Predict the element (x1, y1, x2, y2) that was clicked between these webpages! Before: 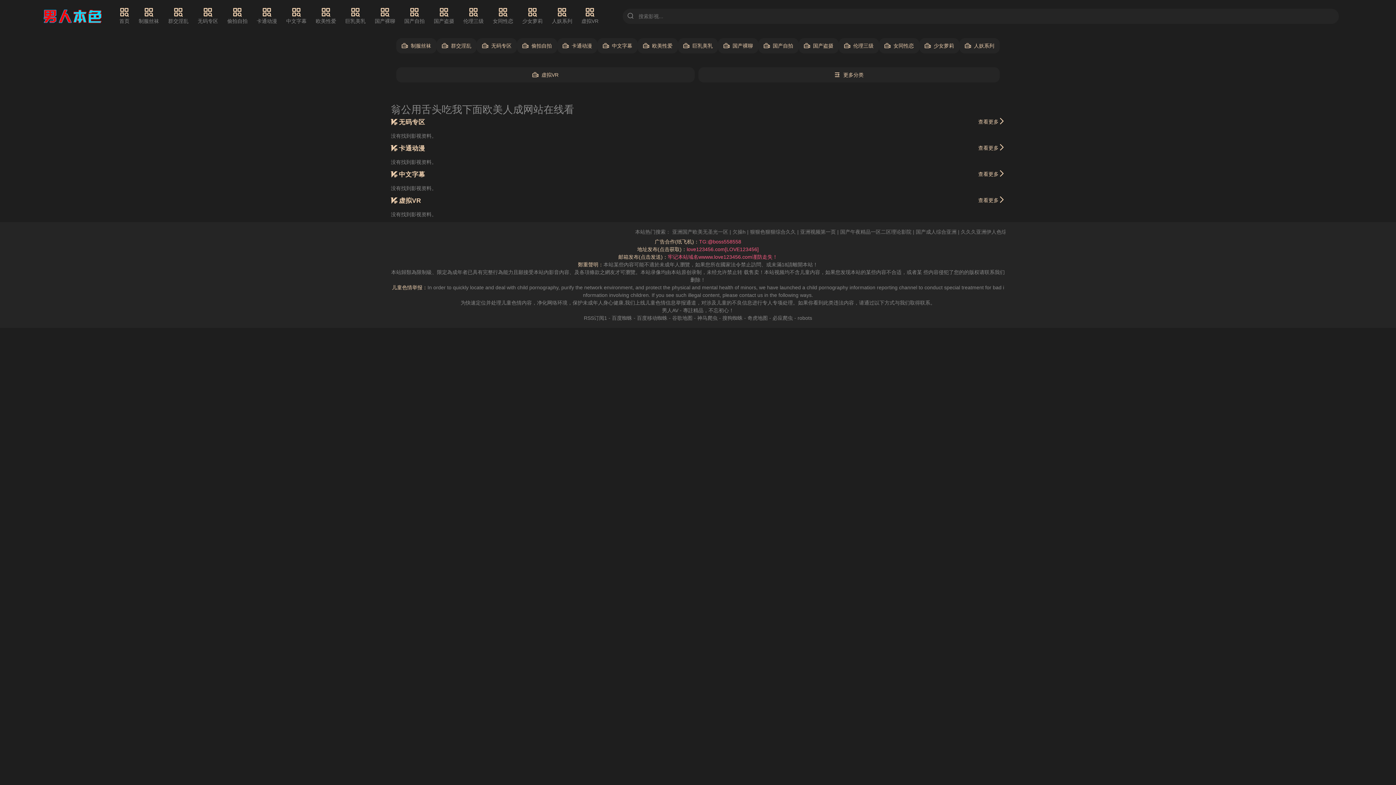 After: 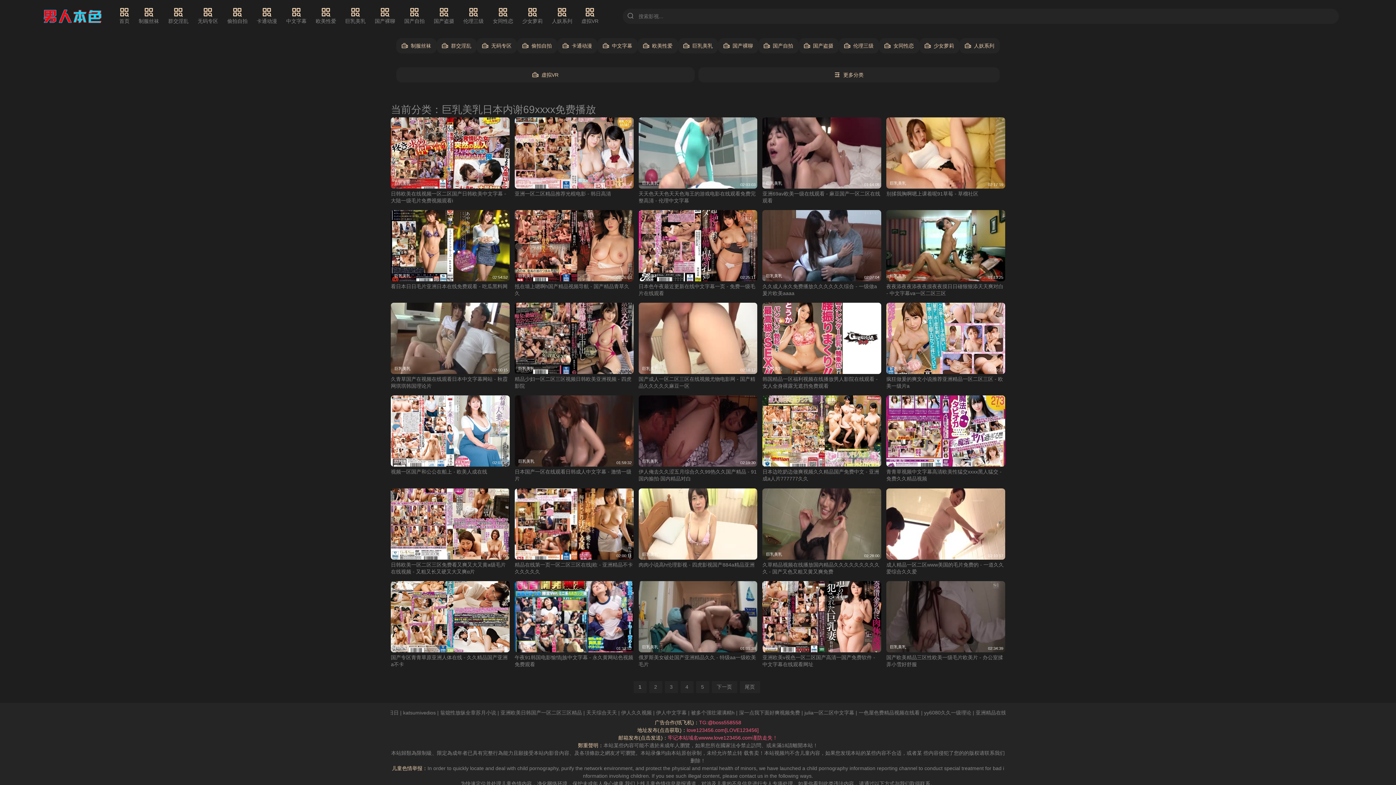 Action: label: 巨乳美乳 bbox: (345, 7, 365, 25)